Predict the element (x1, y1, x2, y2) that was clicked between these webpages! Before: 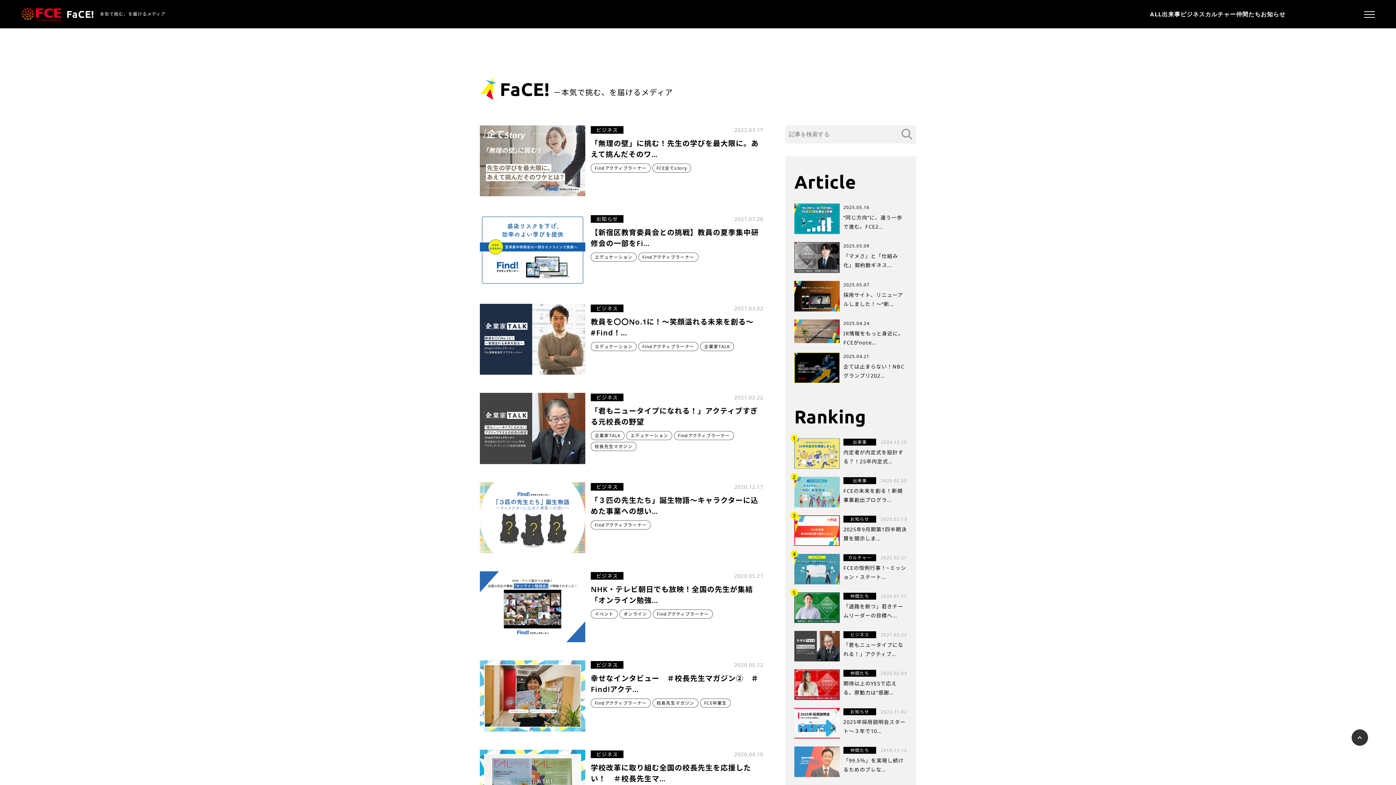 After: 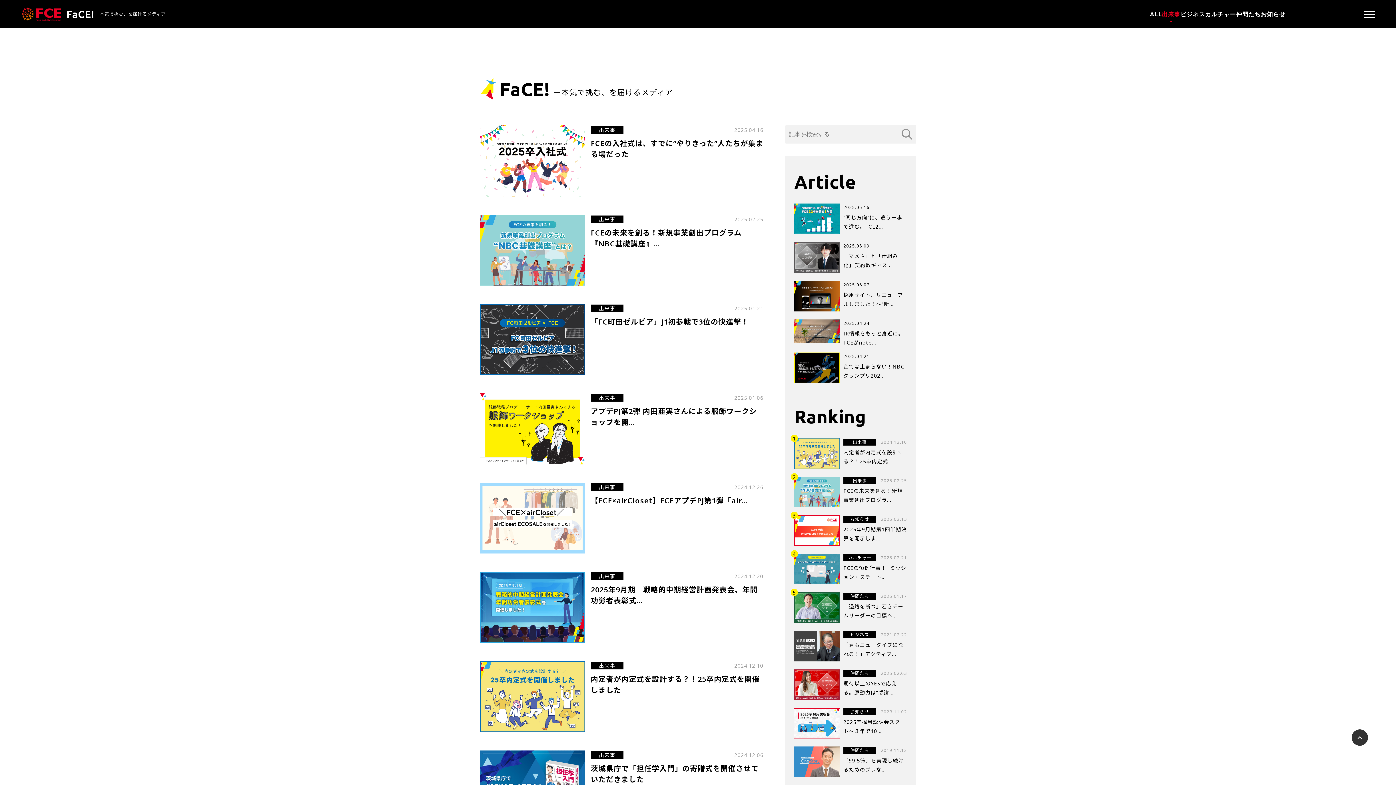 Action: bbox: (843, 477, 876, 484) label: 出来事